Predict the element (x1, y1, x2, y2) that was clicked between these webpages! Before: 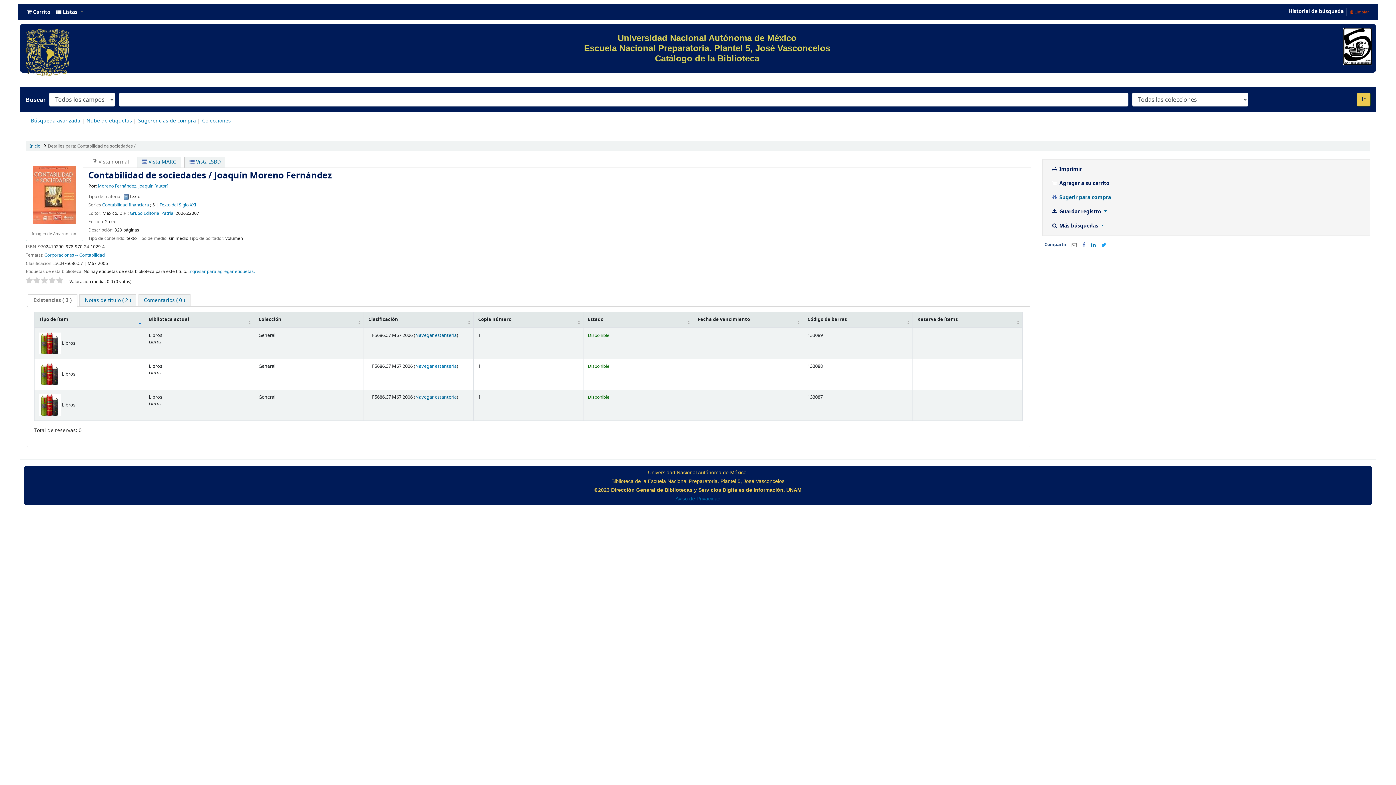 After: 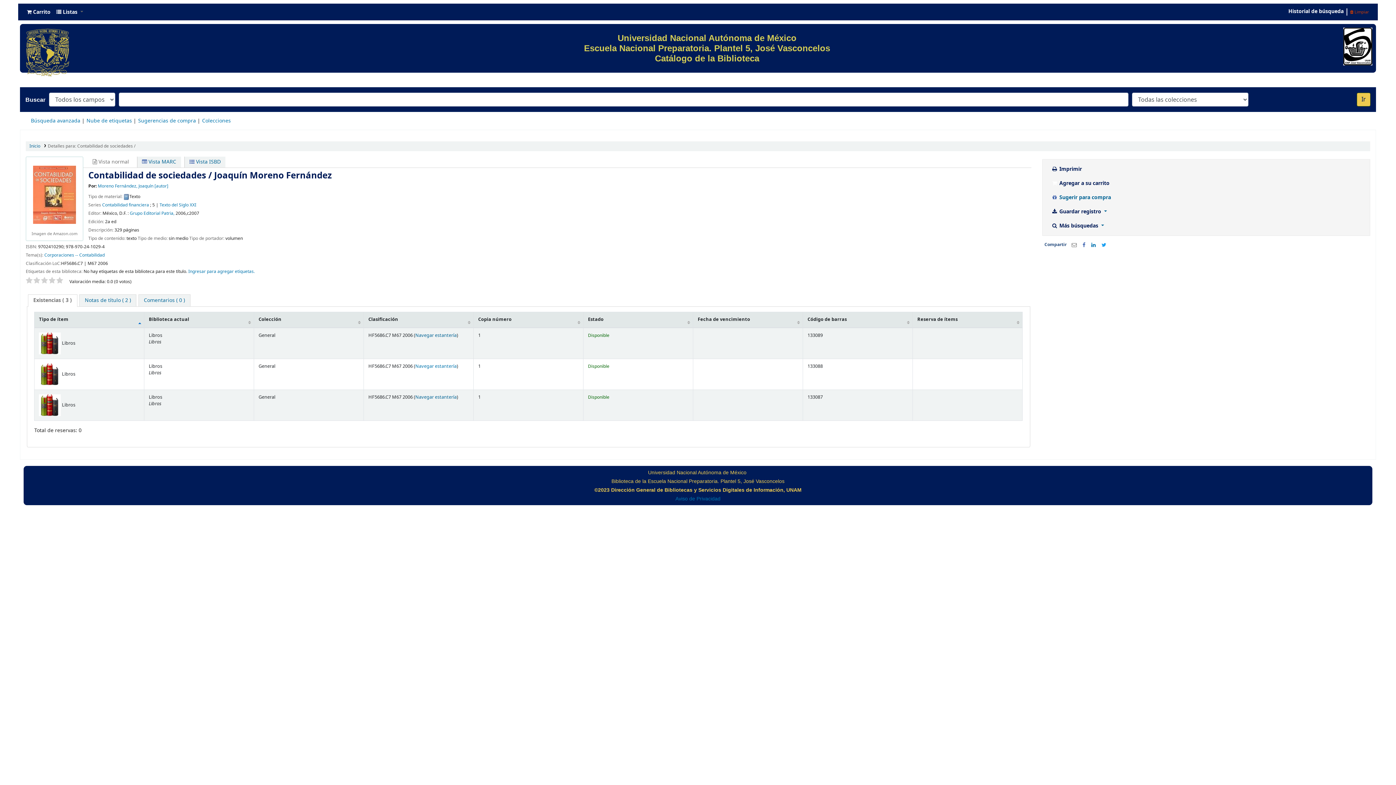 Action: bbox: (33, 277, 40, 284)